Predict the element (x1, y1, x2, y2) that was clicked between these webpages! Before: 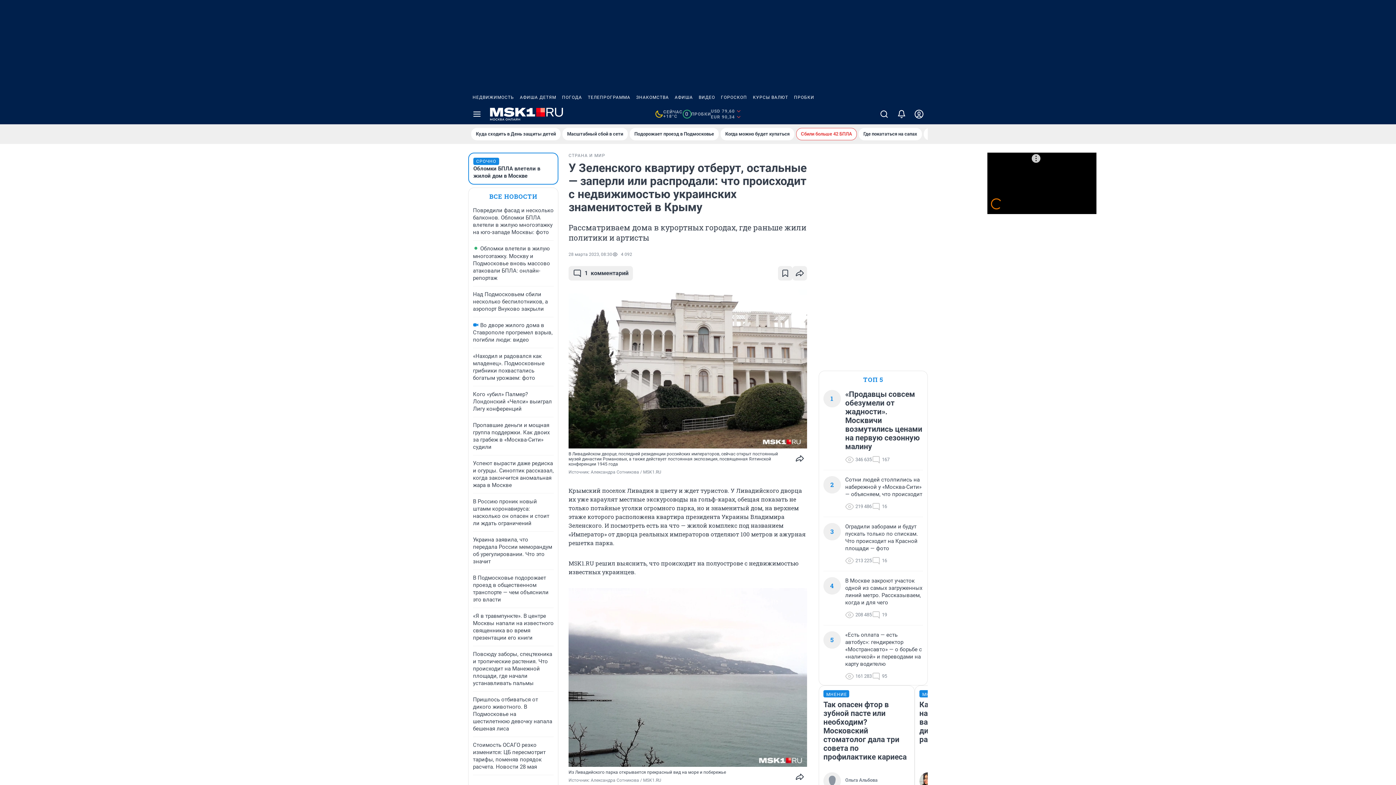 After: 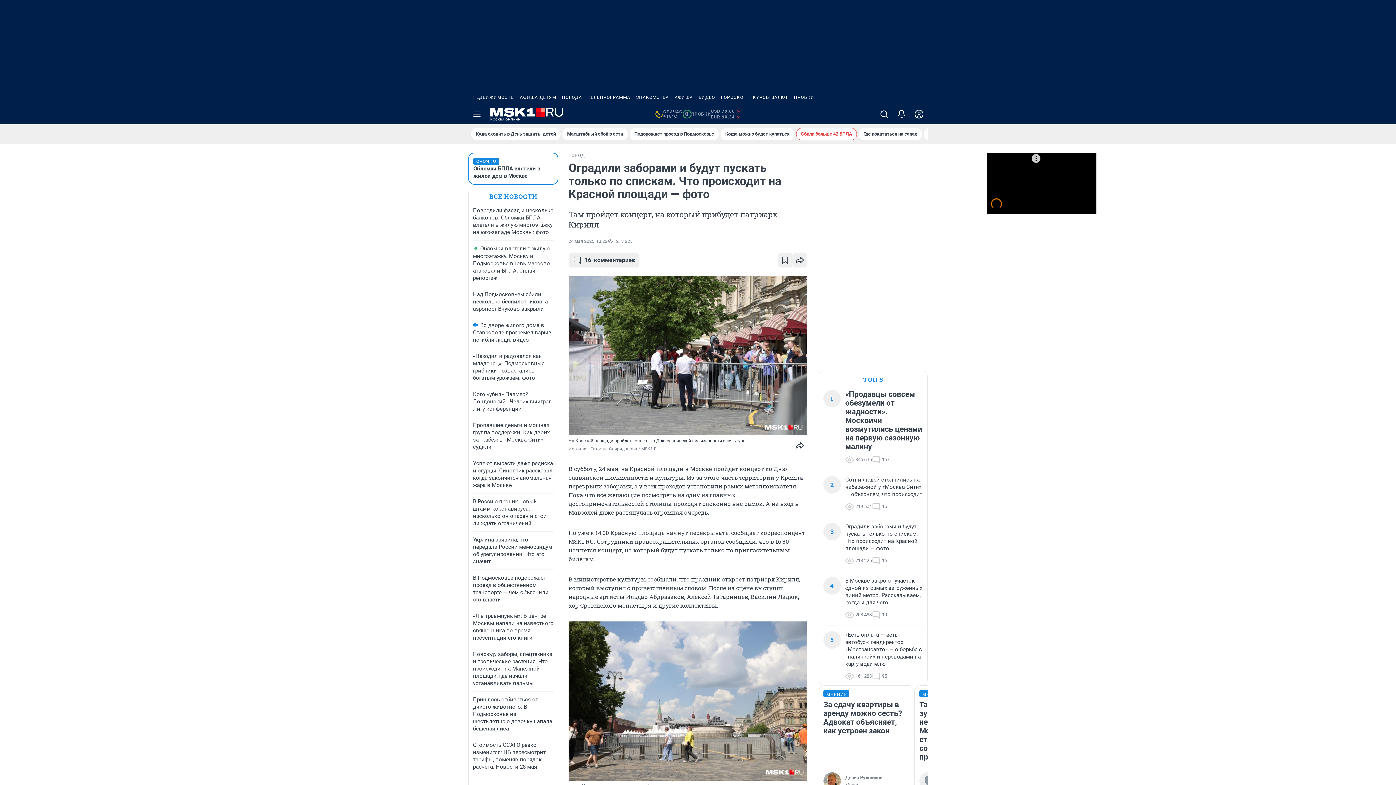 Action: label: Оградили заборами и будут пускать только по спискам. Что происходит на Красной площади — фото bbox: (845, 523, 923, 552)